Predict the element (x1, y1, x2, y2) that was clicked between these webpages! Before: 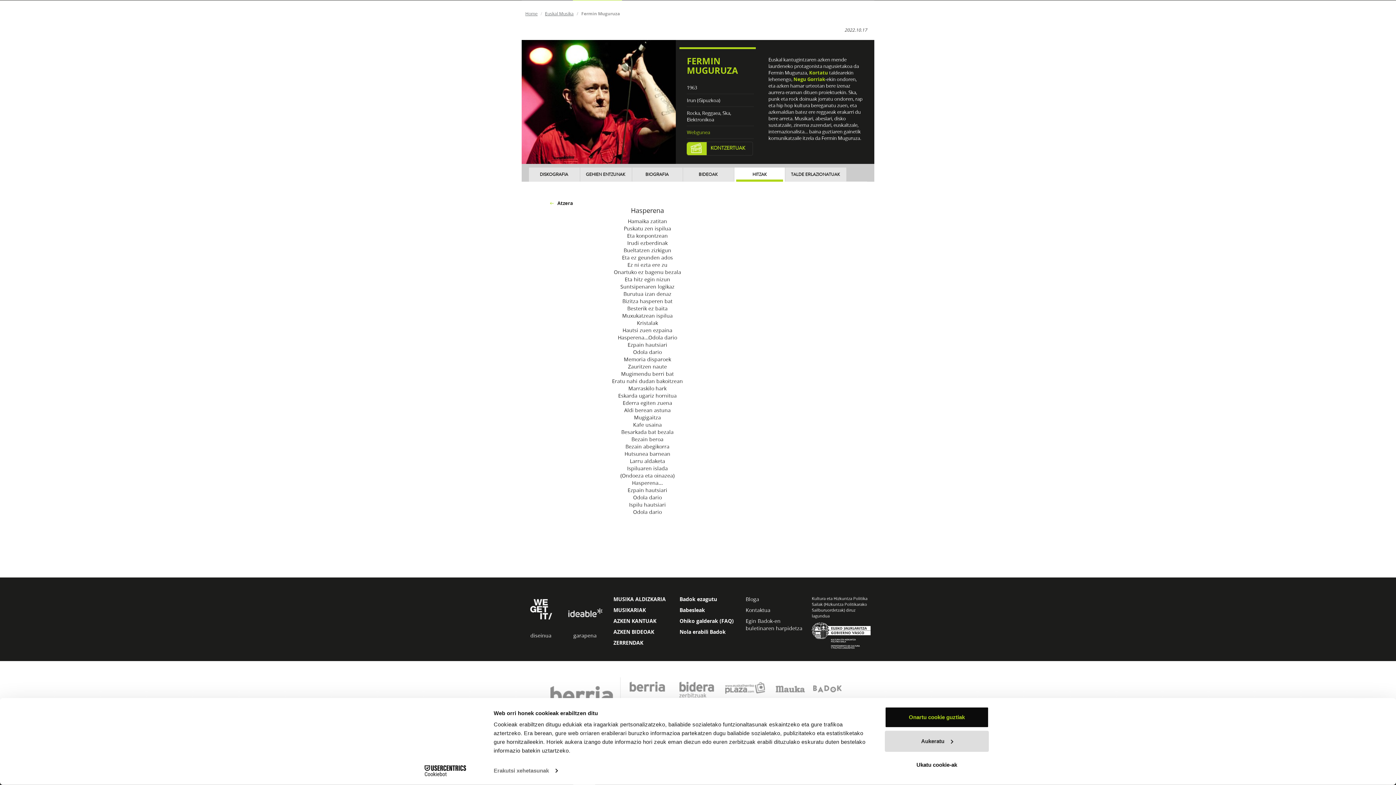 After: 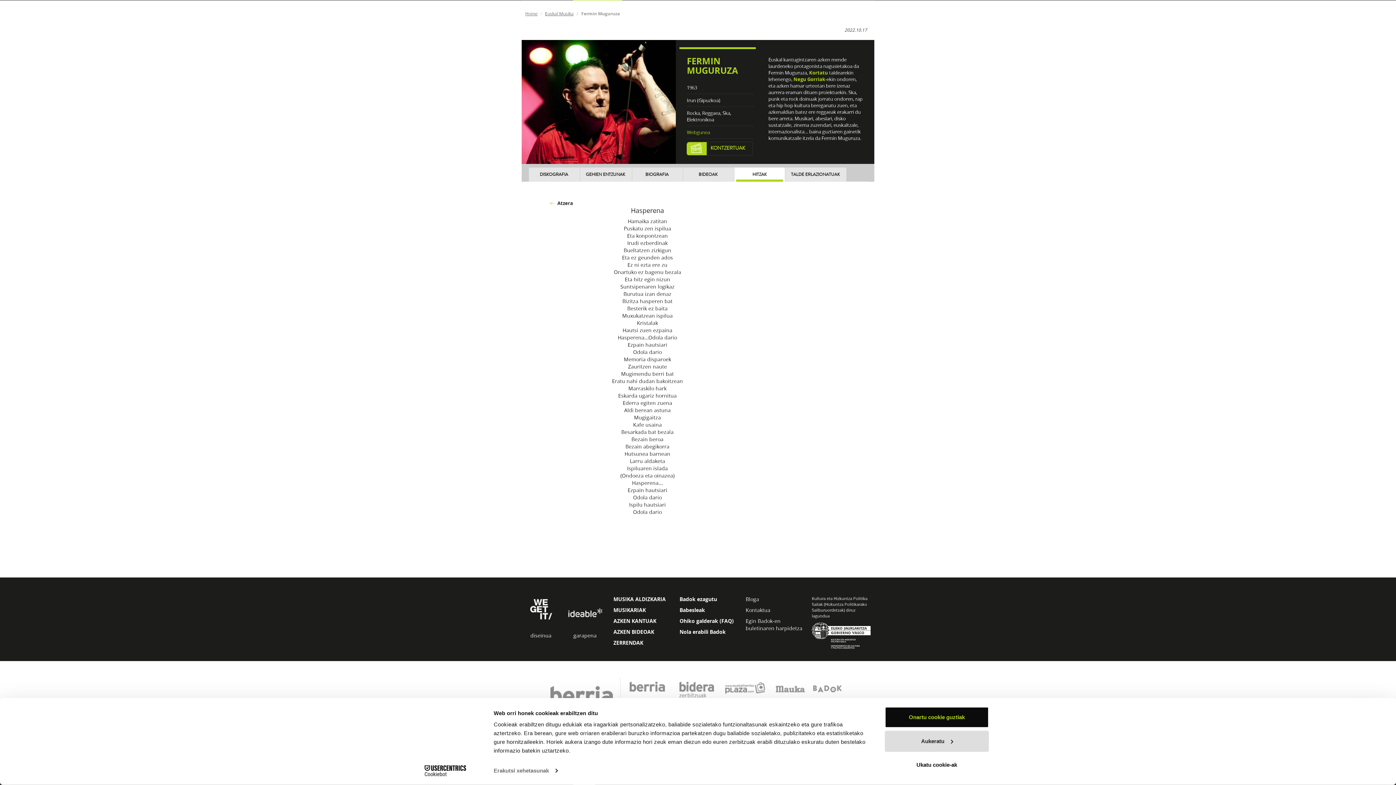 Action: label: Cookiebot - opens in a new window bbox: (413, 765, 477, 776)